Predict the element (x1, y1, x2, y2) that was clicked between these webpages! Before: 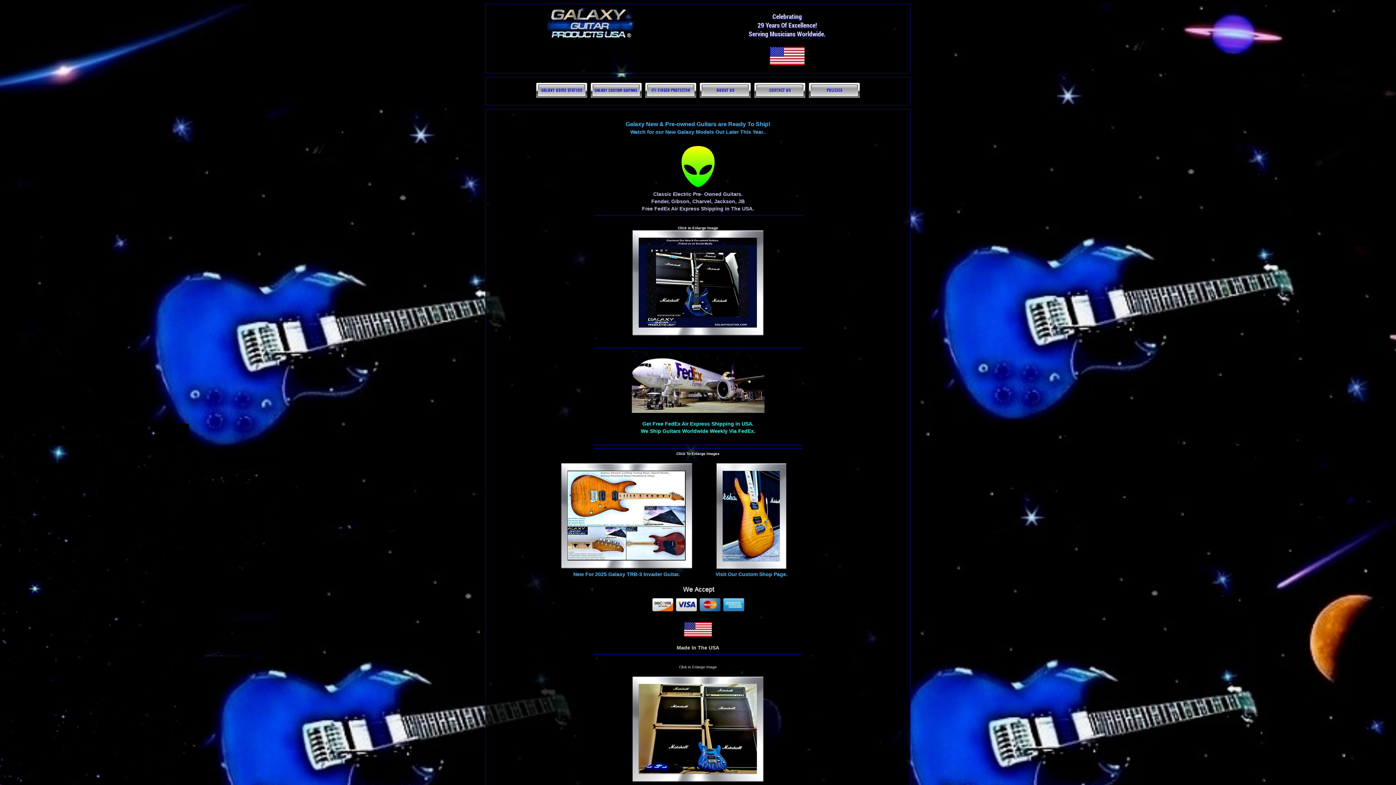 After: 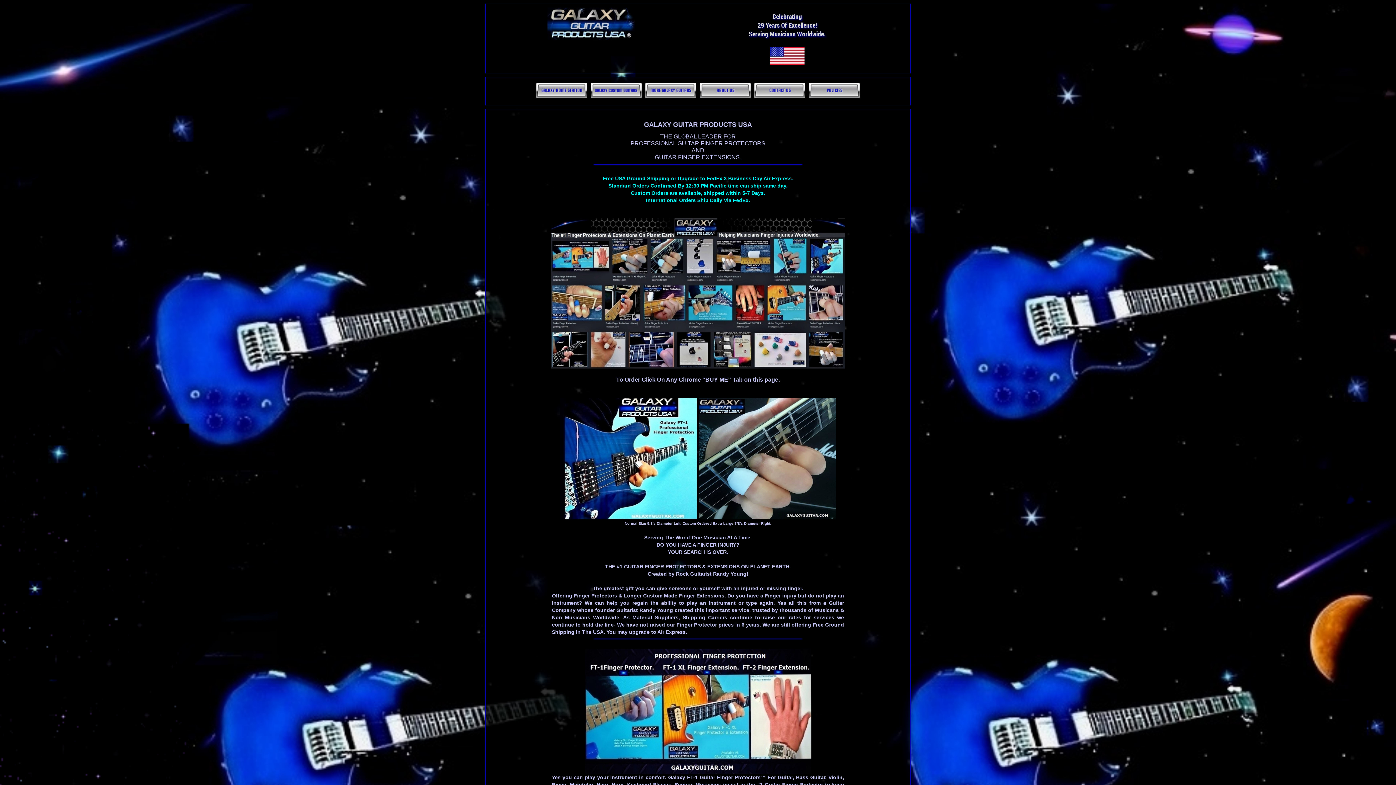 Action: bbox: (645, 82, 696, 97)